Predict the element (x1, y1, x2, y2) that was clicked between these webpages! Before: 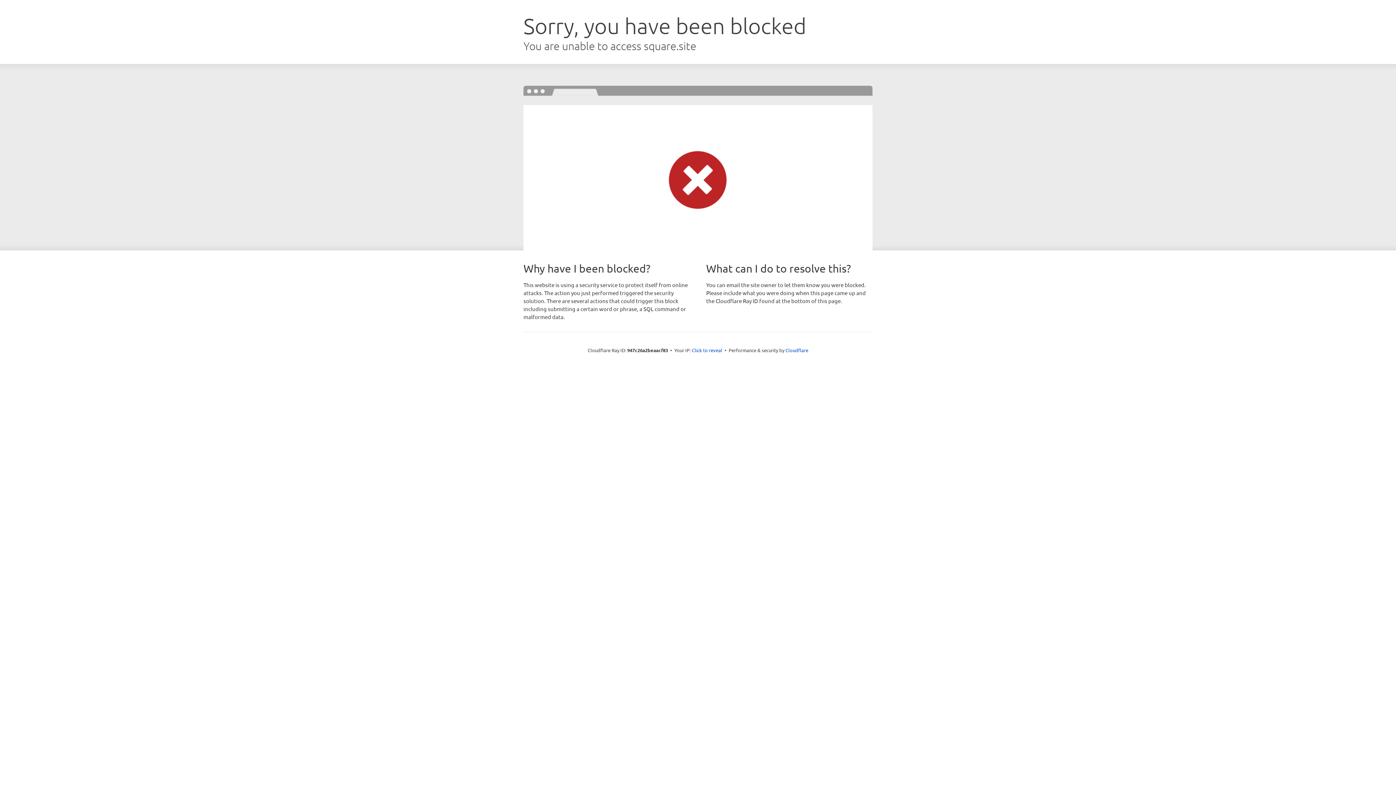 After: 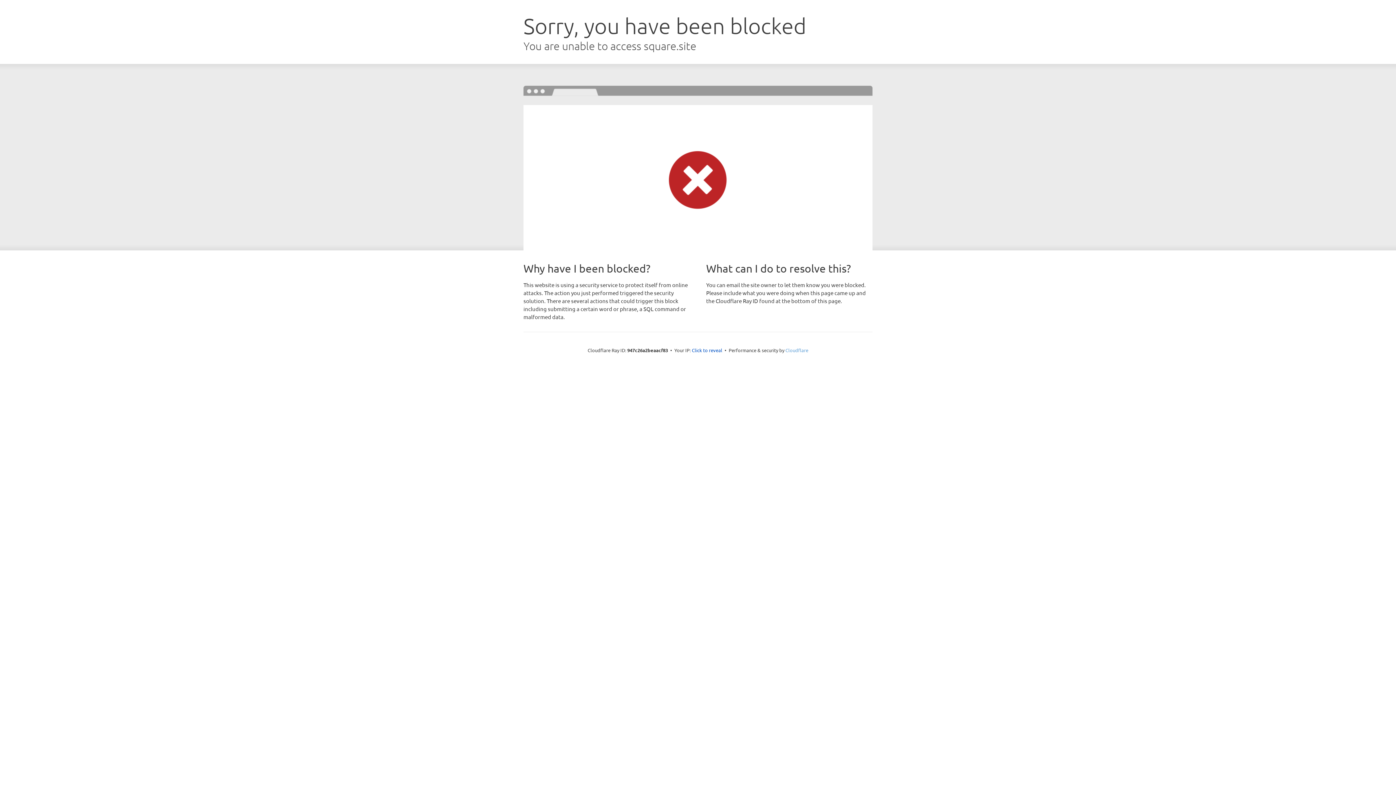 Action: bbox: (785, 347, 808, 353) label: Cloudflare